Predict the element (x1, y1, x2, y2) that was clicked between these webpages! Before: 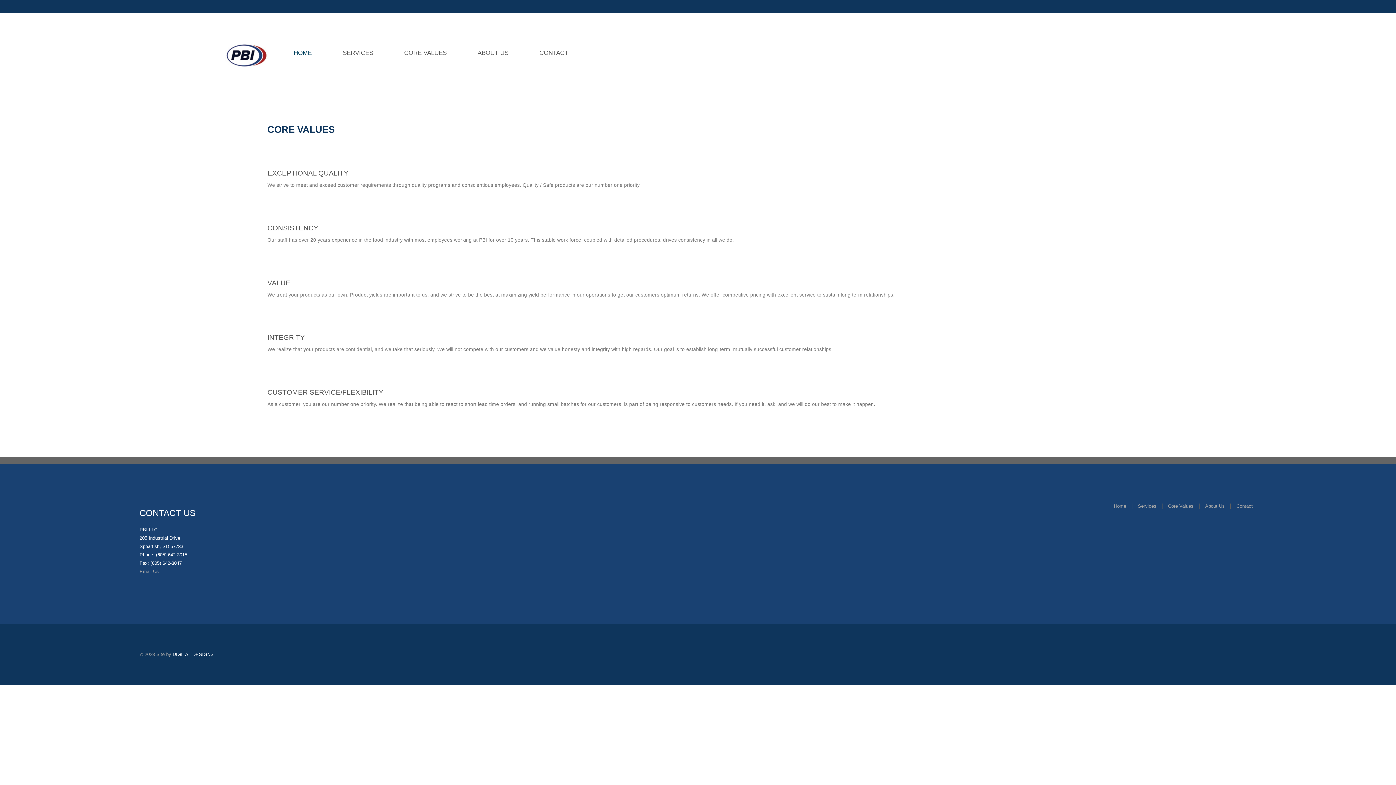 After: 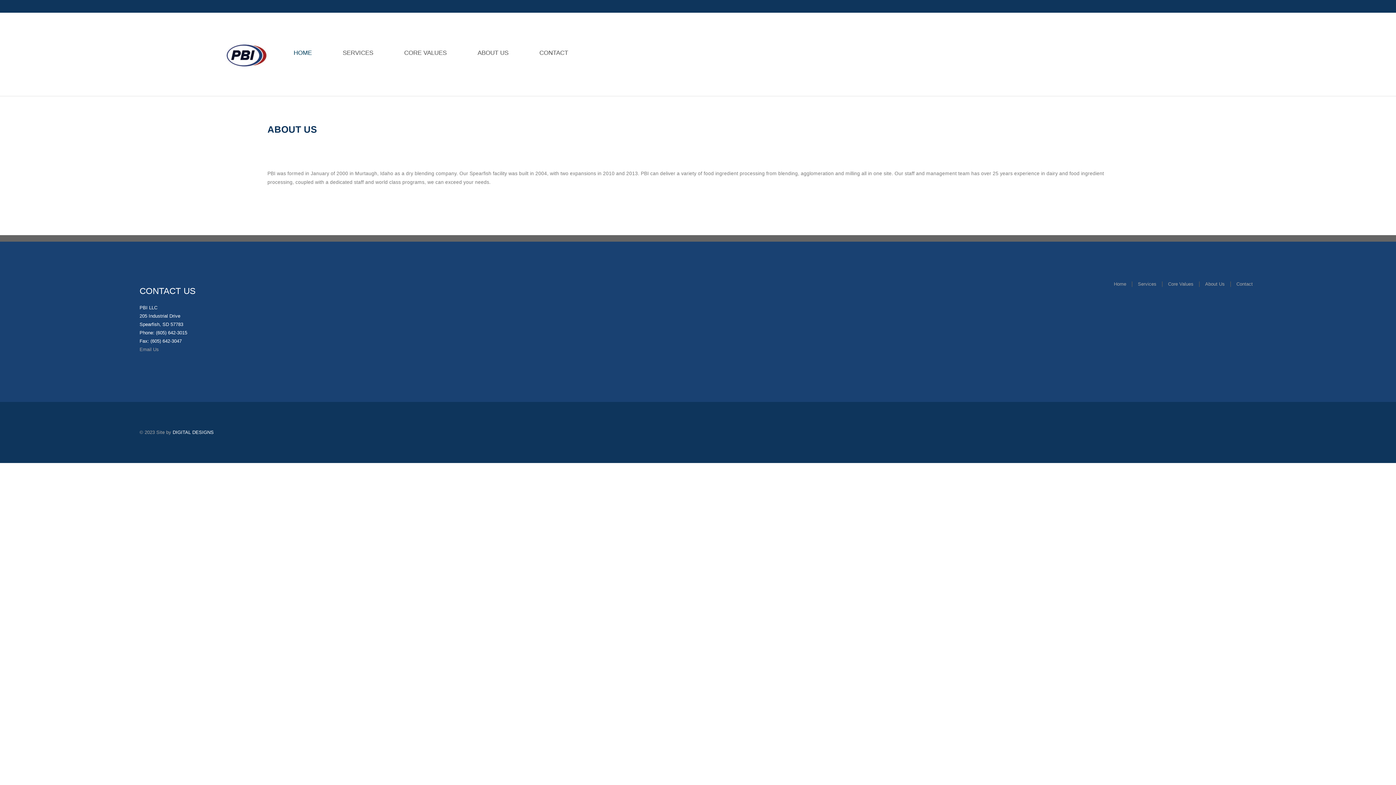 Action: label: ABOUT US bbox: (463, 46, 523, 59)